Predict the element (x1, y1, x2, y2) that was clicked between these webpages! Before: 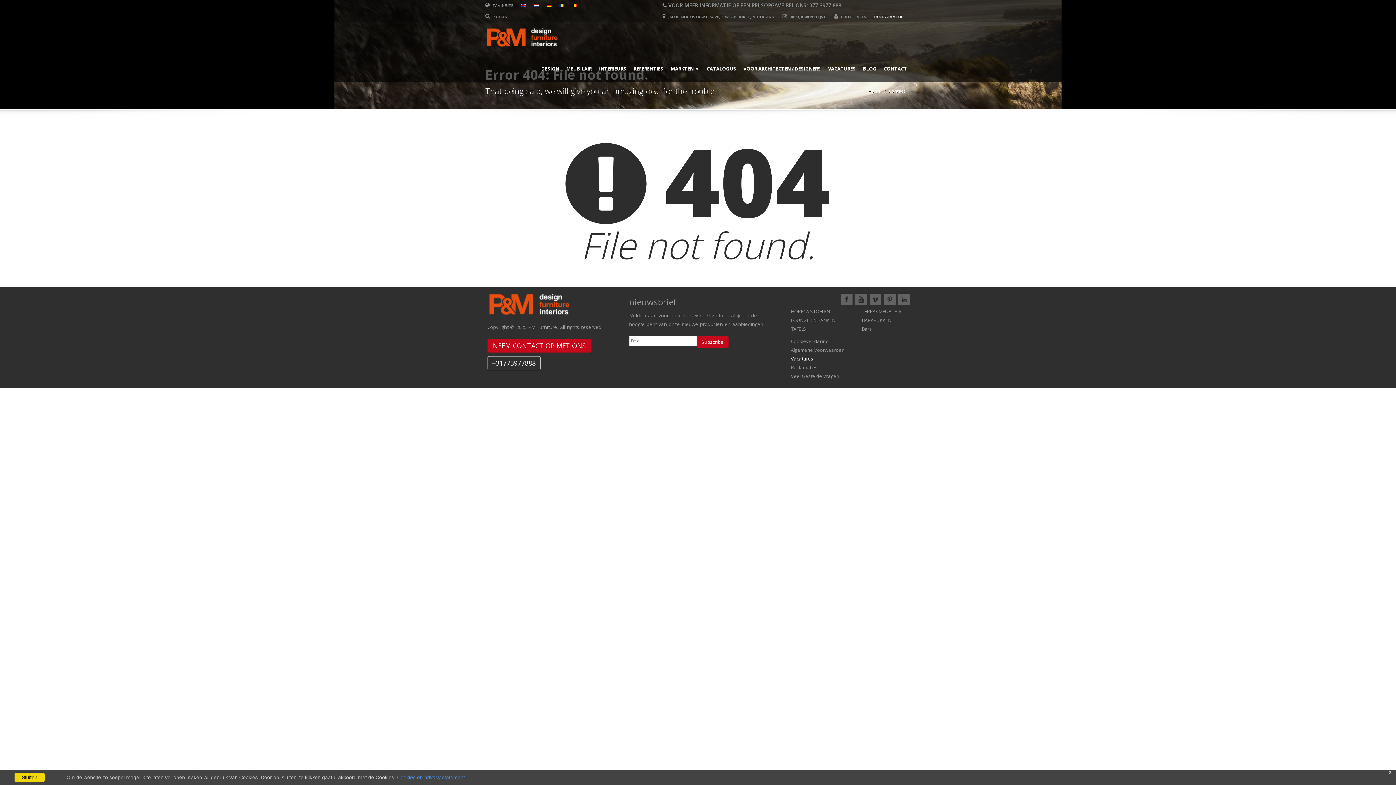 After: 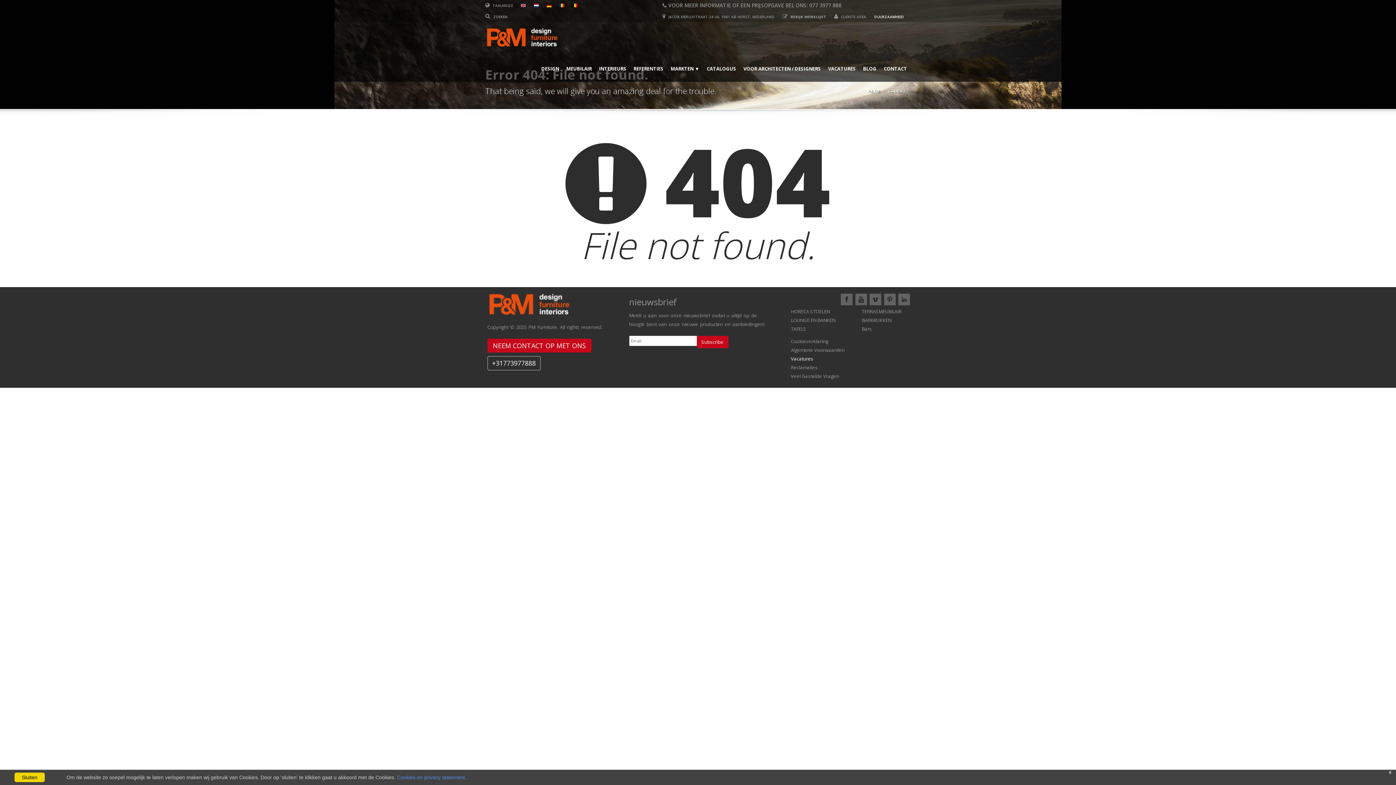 Action: label: Home bbox: (868, 88, 881, 94)